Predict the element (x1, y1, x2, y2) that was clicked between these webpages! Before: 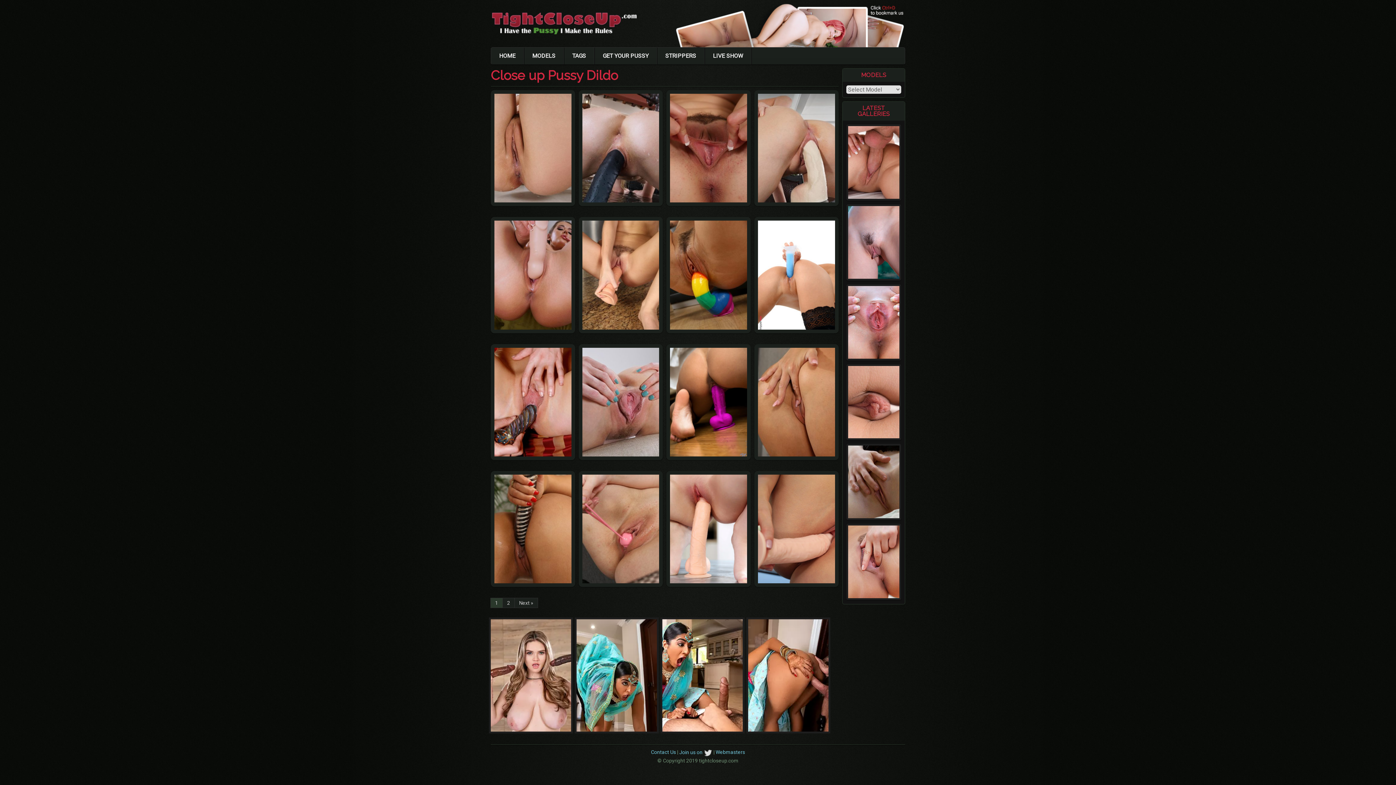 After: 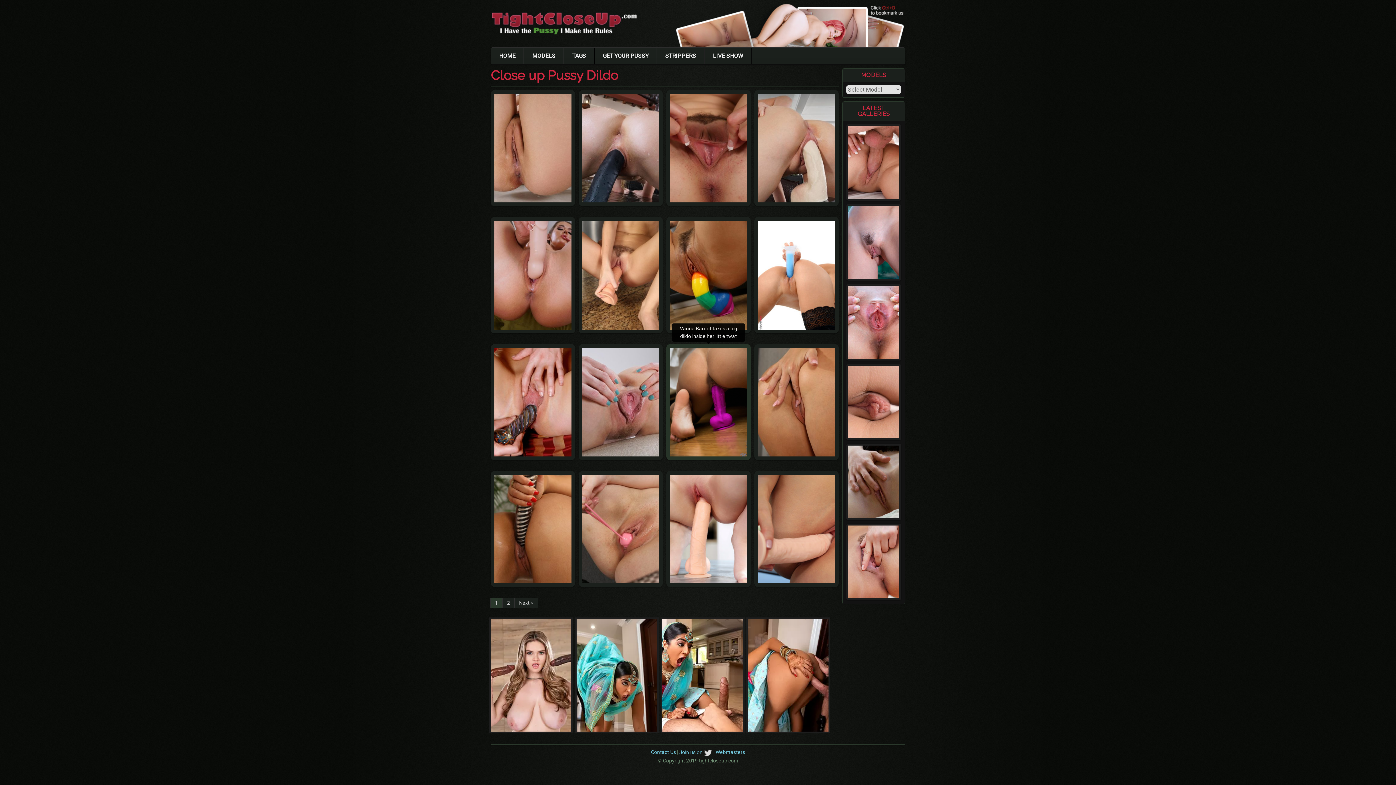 Action: bbox: (666, 344, 750, 460)